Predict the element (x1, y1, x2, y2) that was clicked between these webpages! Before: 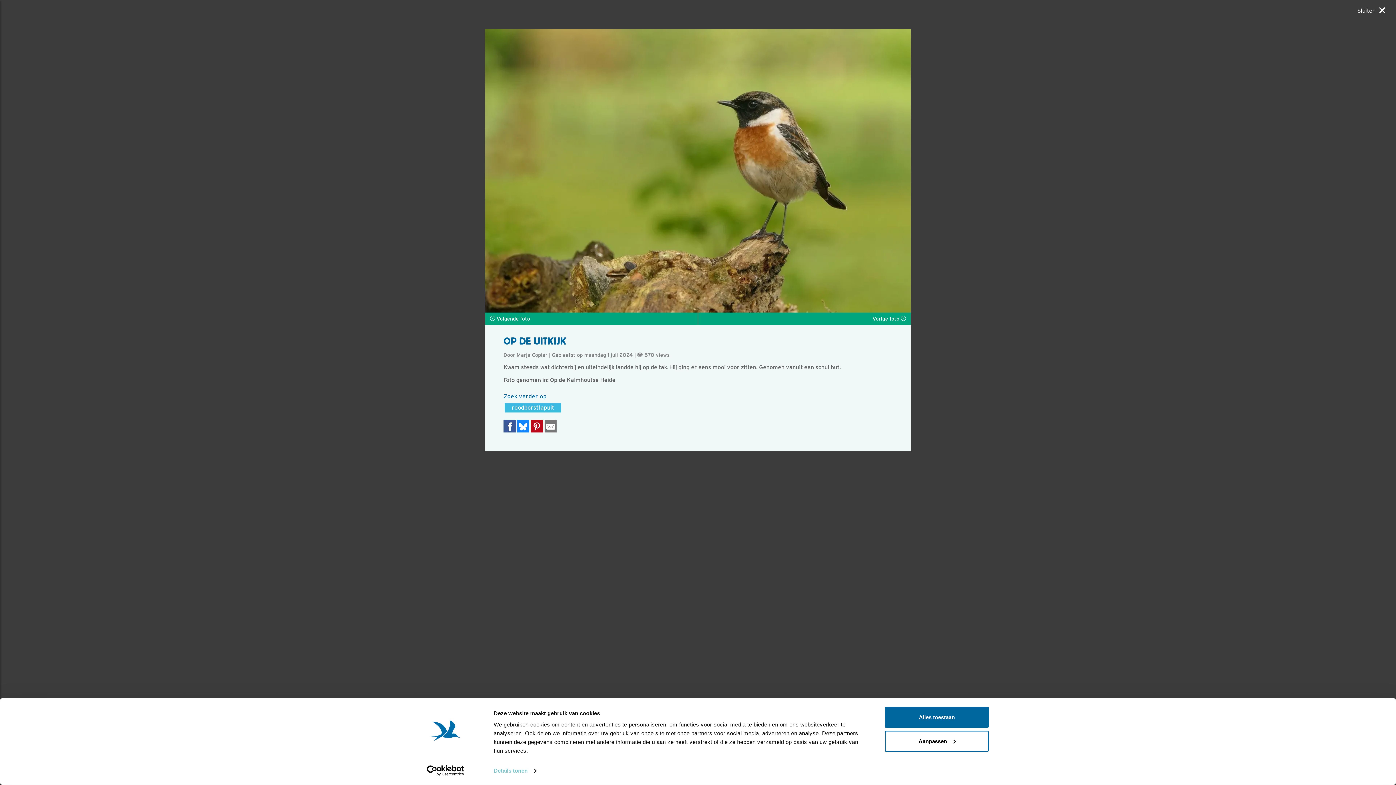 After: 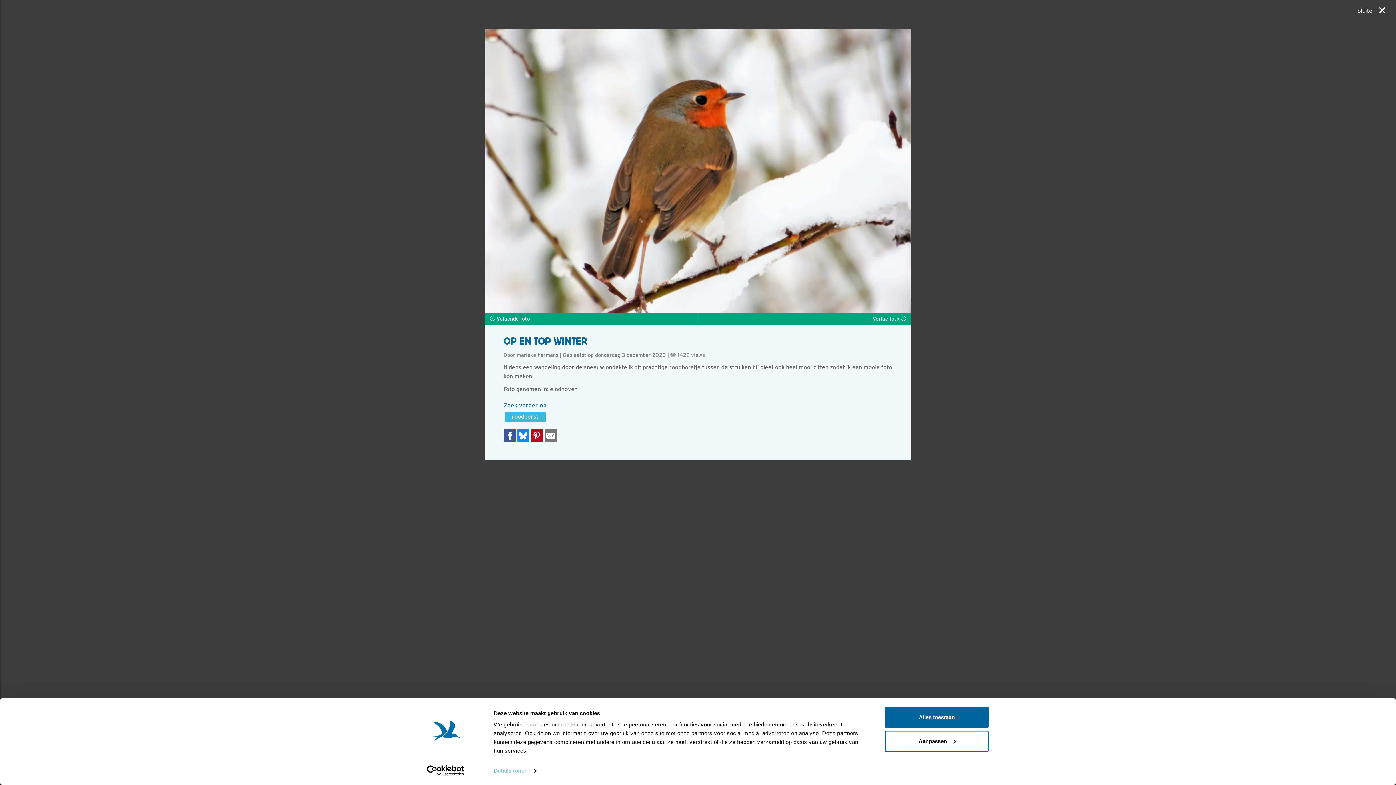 Action: bbox: (698, 29, 910, 312)